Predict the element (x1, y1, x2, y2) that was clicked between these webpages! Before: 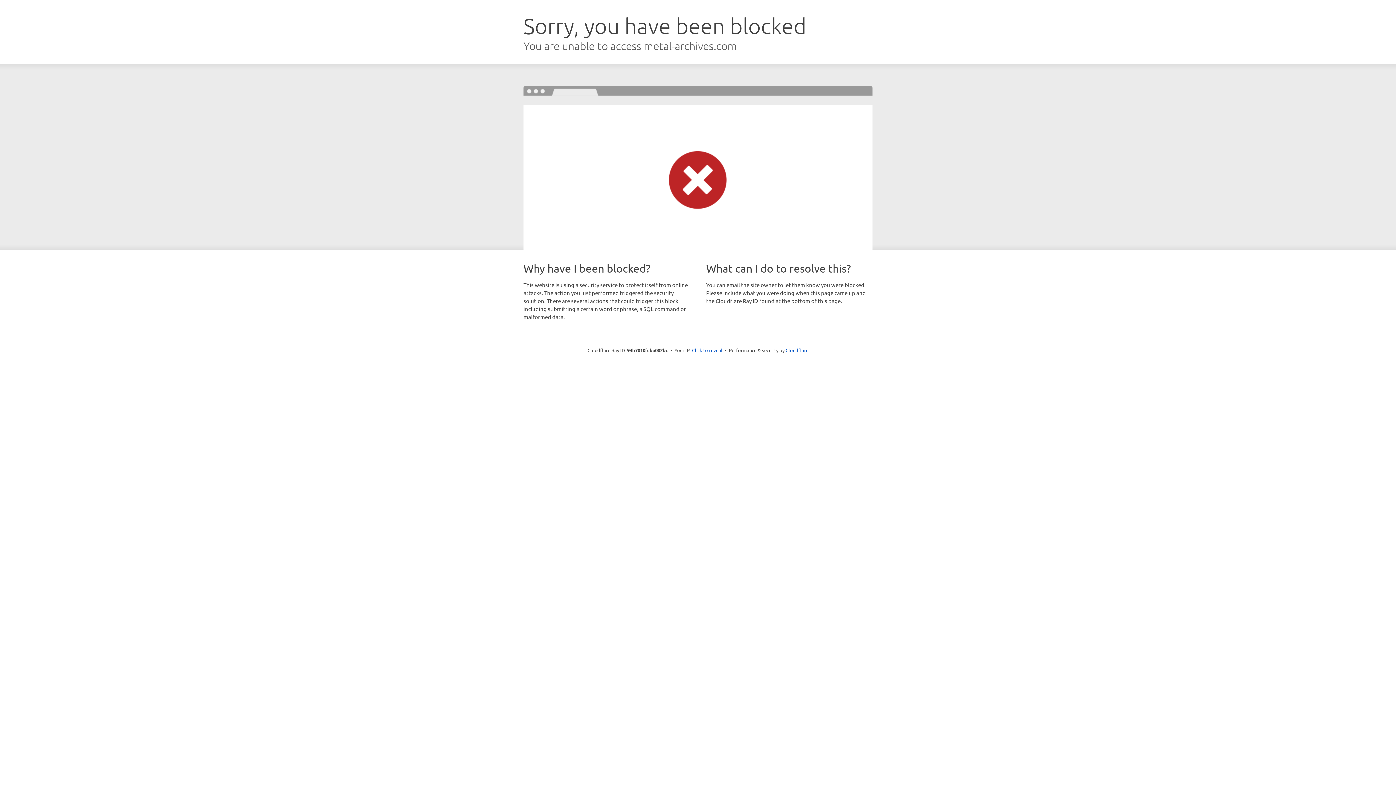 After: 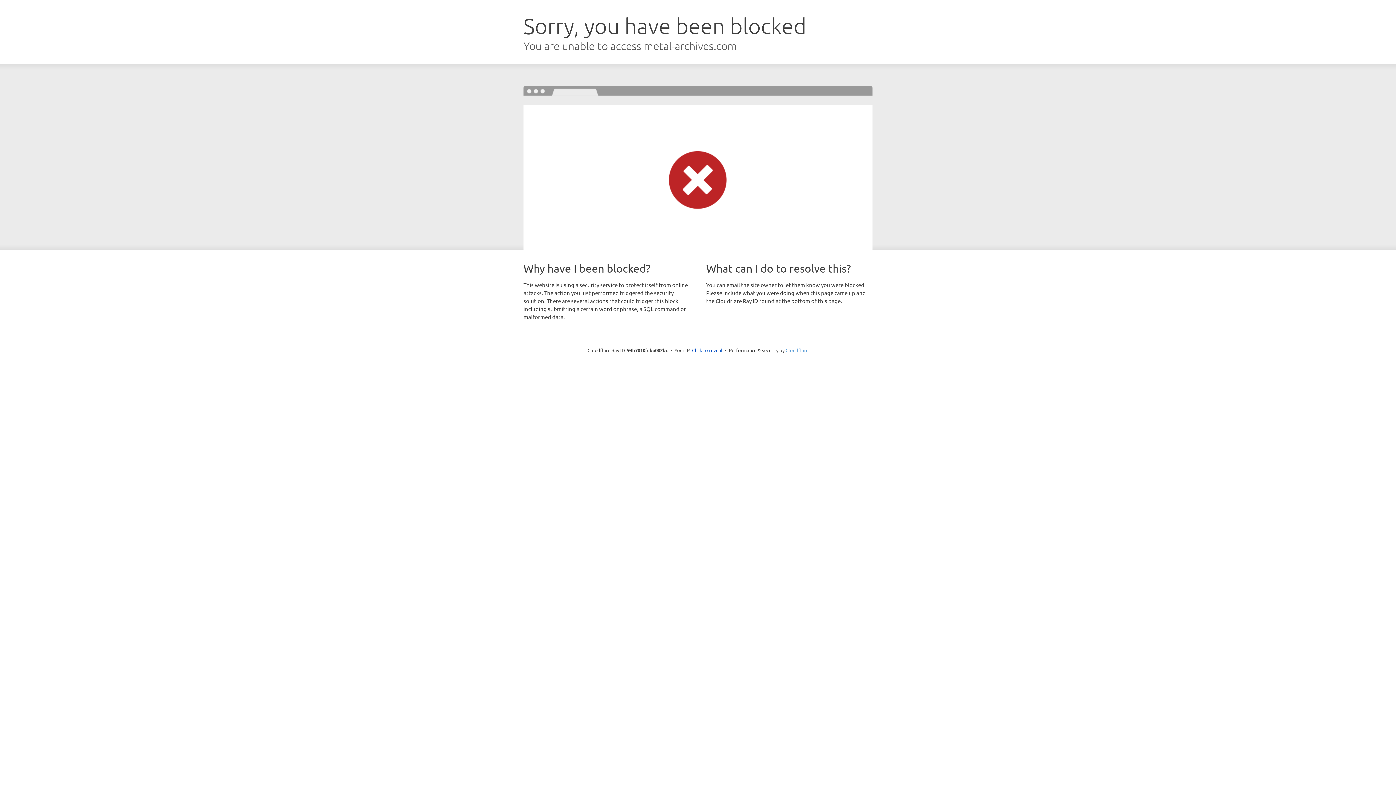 Action: label: Cloudflare bbox: (785, 347, 808, 353)